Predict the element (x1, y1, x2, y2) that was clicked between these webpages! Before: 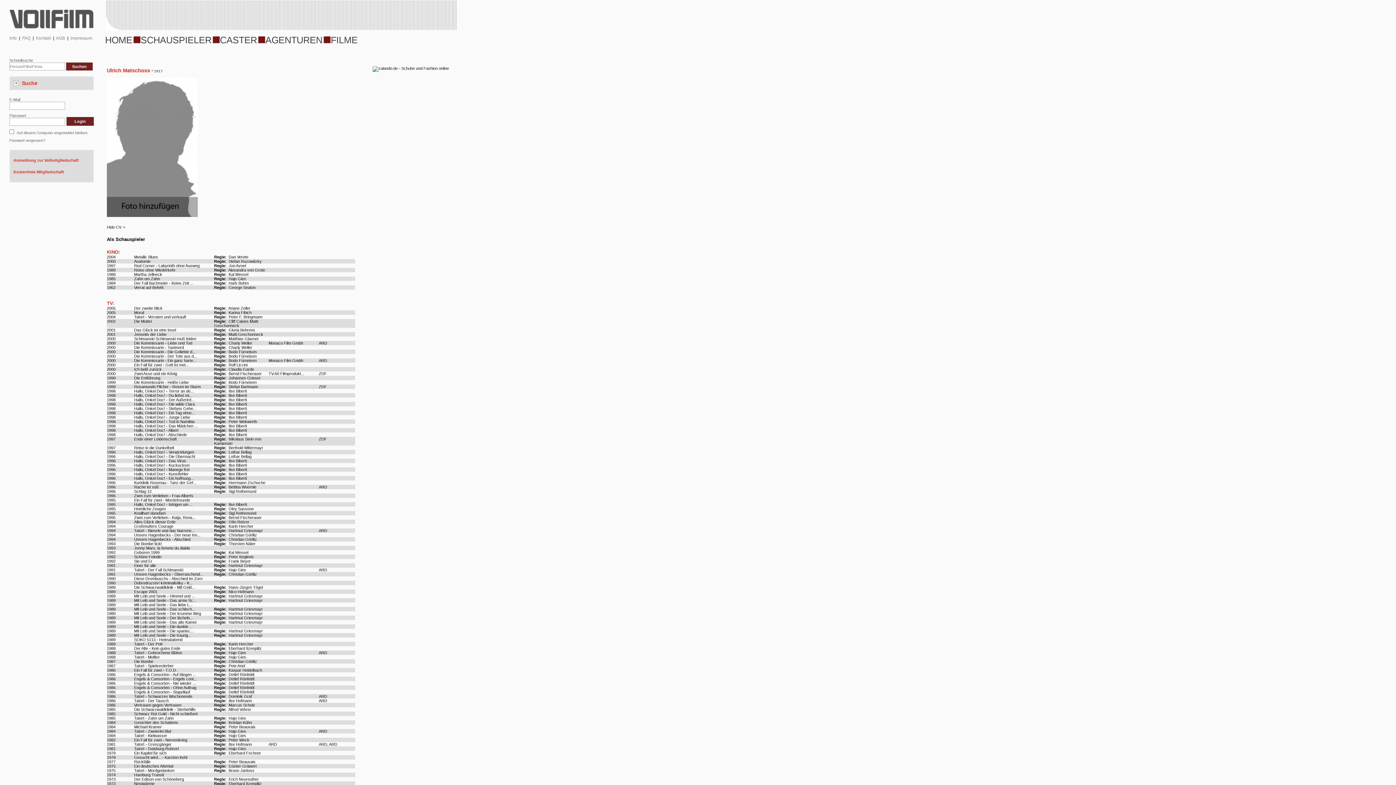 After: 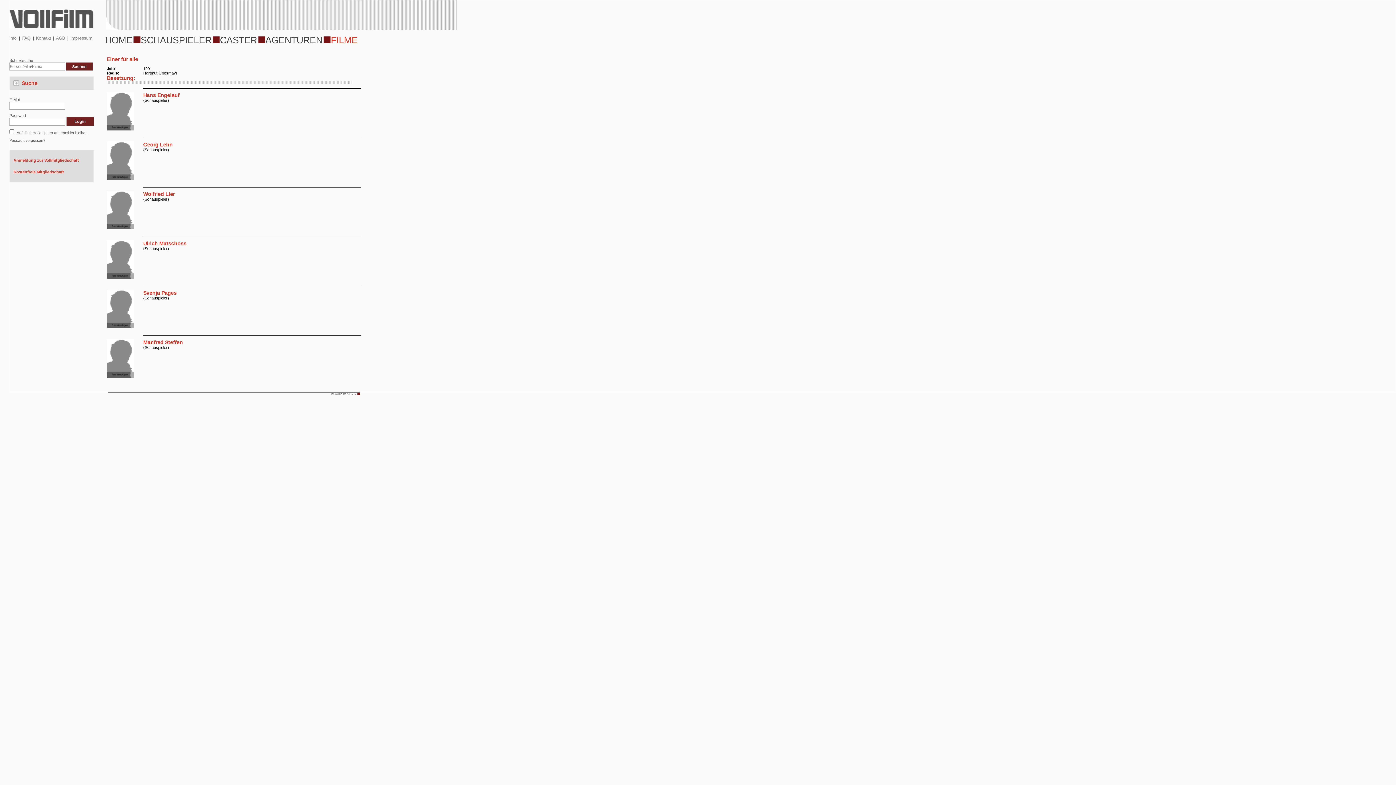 Action: label: Einer für alle bbox: (134, 563, 156, 568)